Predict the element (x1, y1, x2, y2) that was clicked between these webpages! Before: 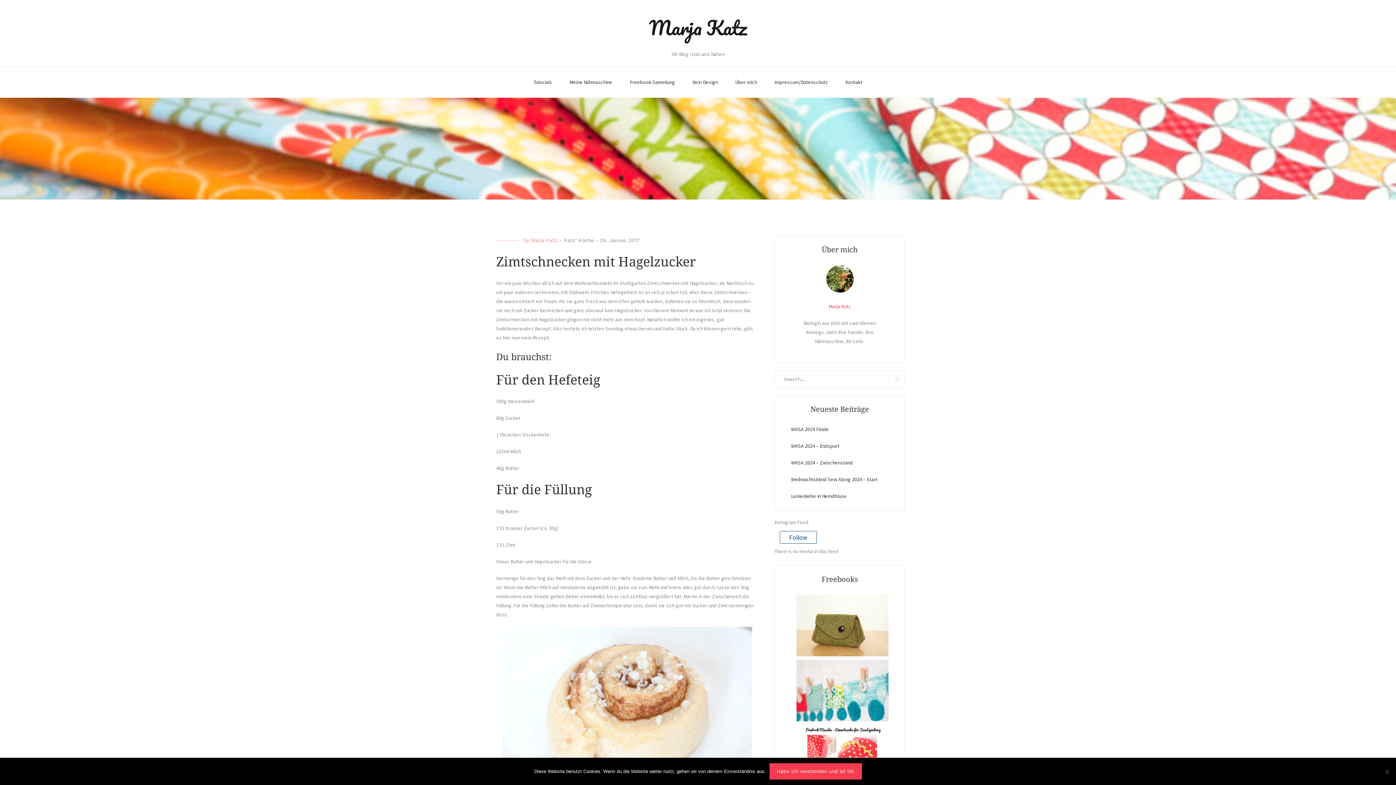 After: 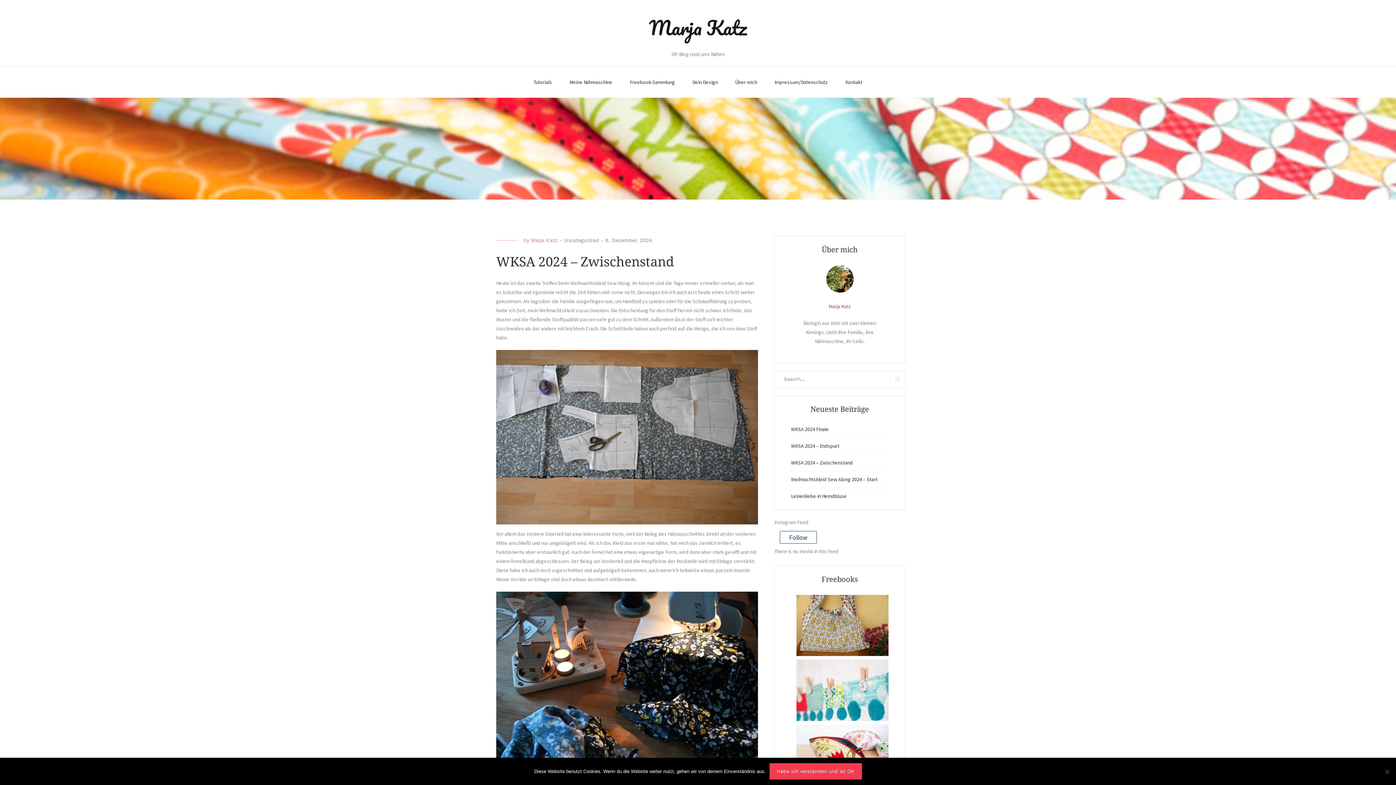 Action: bbox: (791, 459, 853, 466) label: WKSA 2024 – Zwischenstand